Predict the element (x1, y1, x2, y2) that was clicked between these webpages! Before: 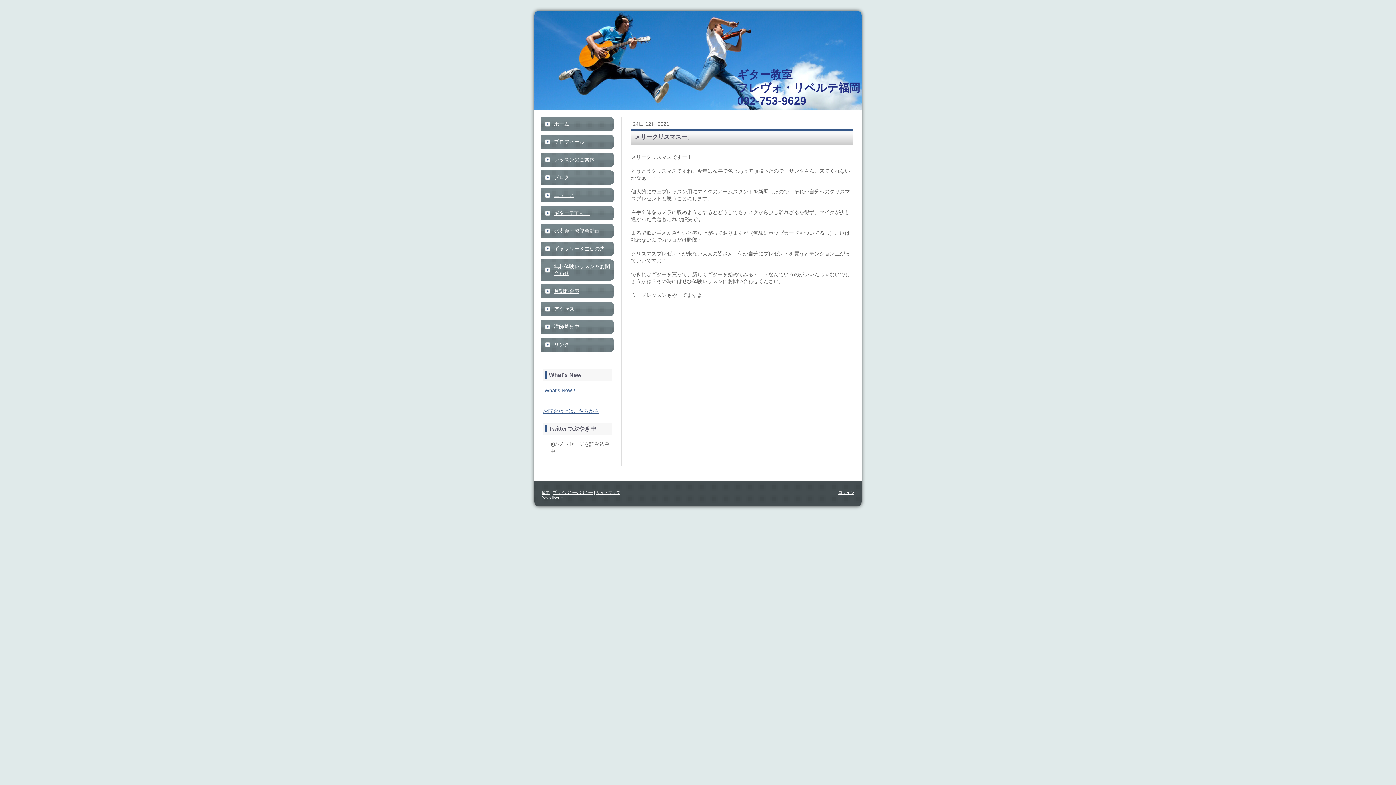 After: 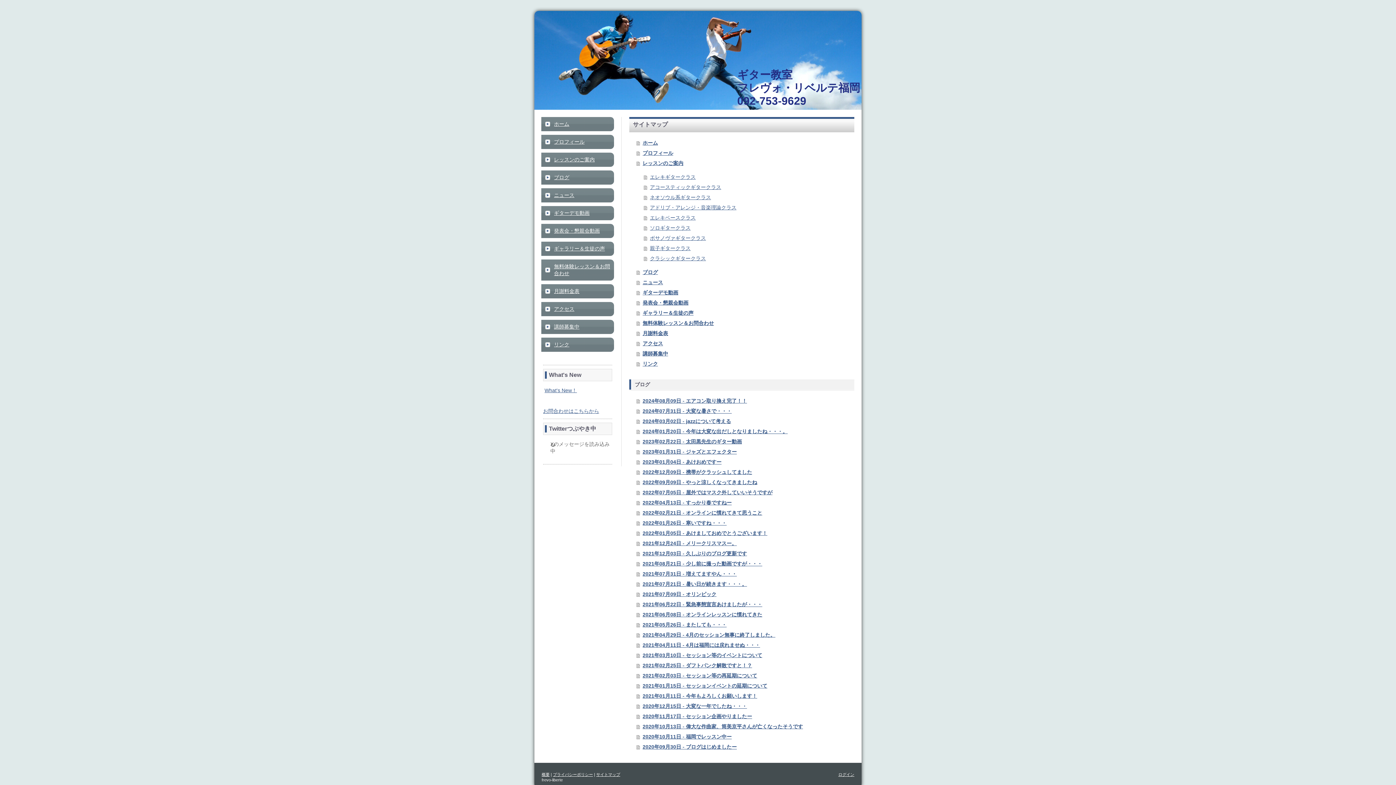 Action: label: サイトマップ bbox: (596, 490, 620, 494)